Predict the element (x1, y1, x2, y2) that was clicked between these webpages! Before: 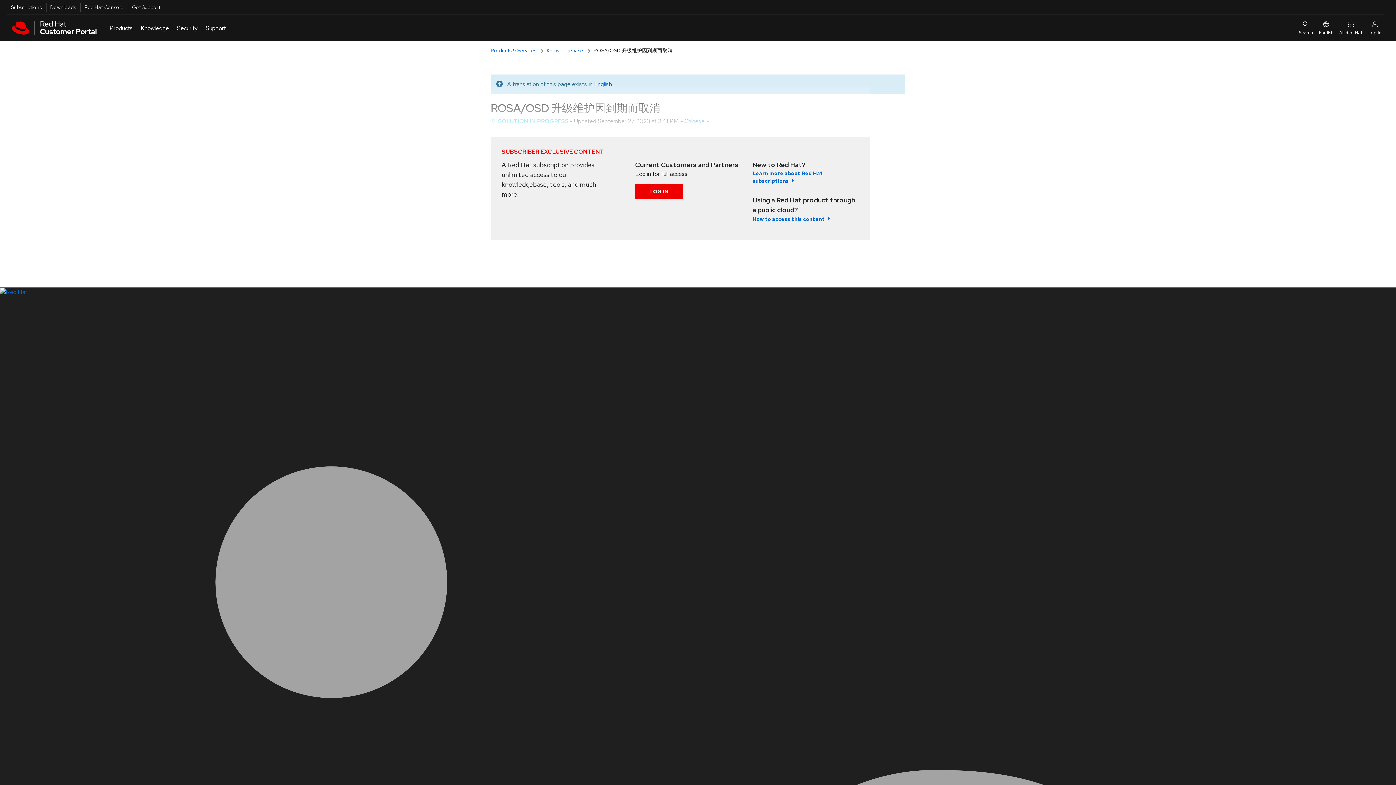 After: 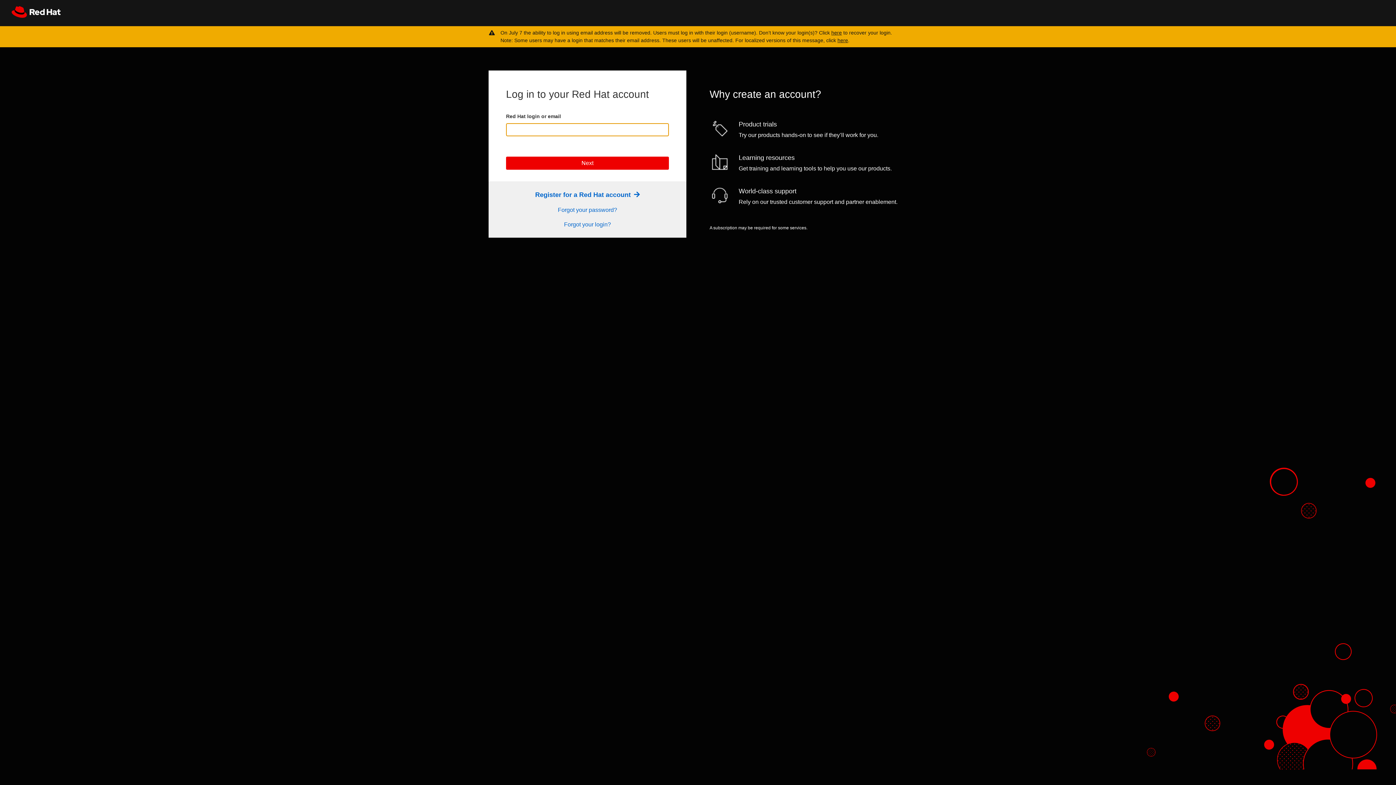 Action: label: Subscriptions bbox: (7, 2, 41, 11)